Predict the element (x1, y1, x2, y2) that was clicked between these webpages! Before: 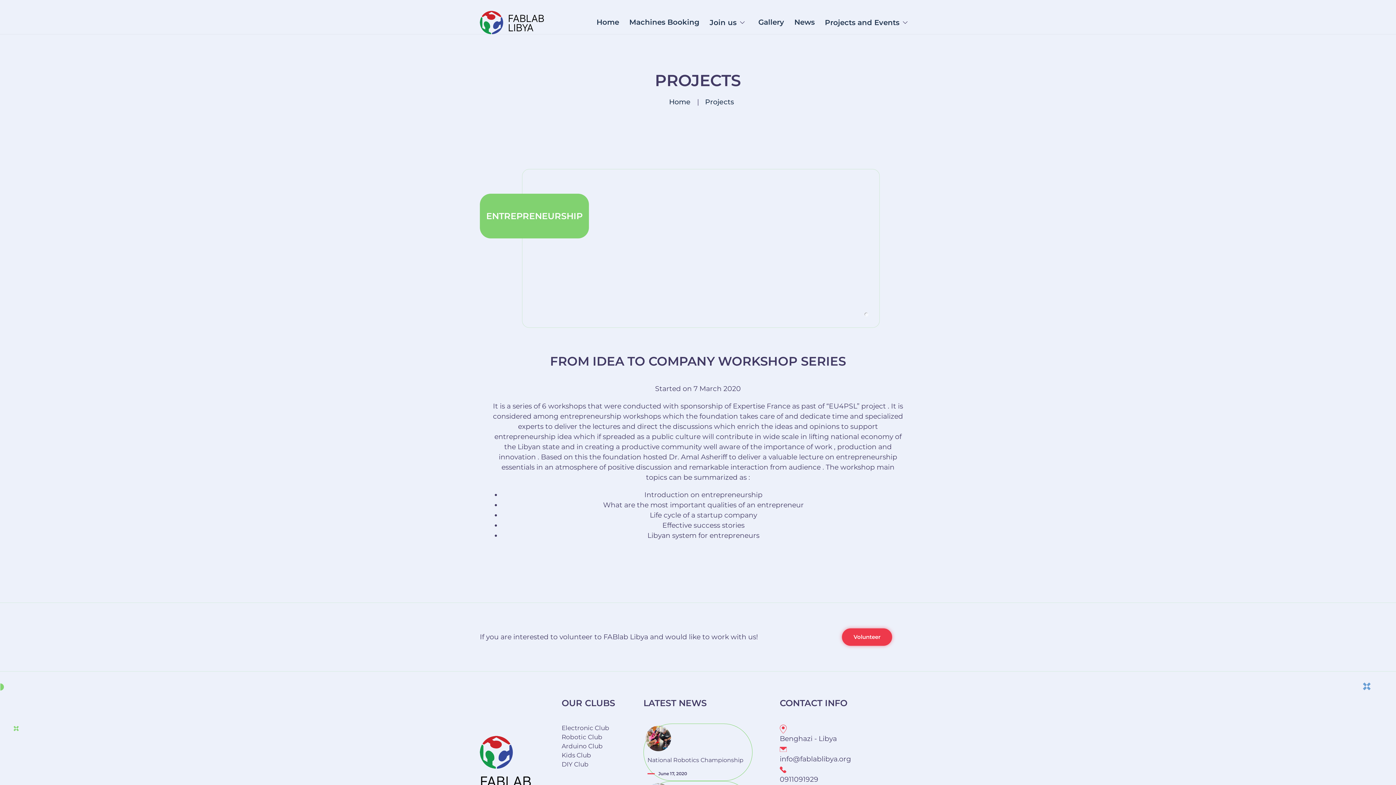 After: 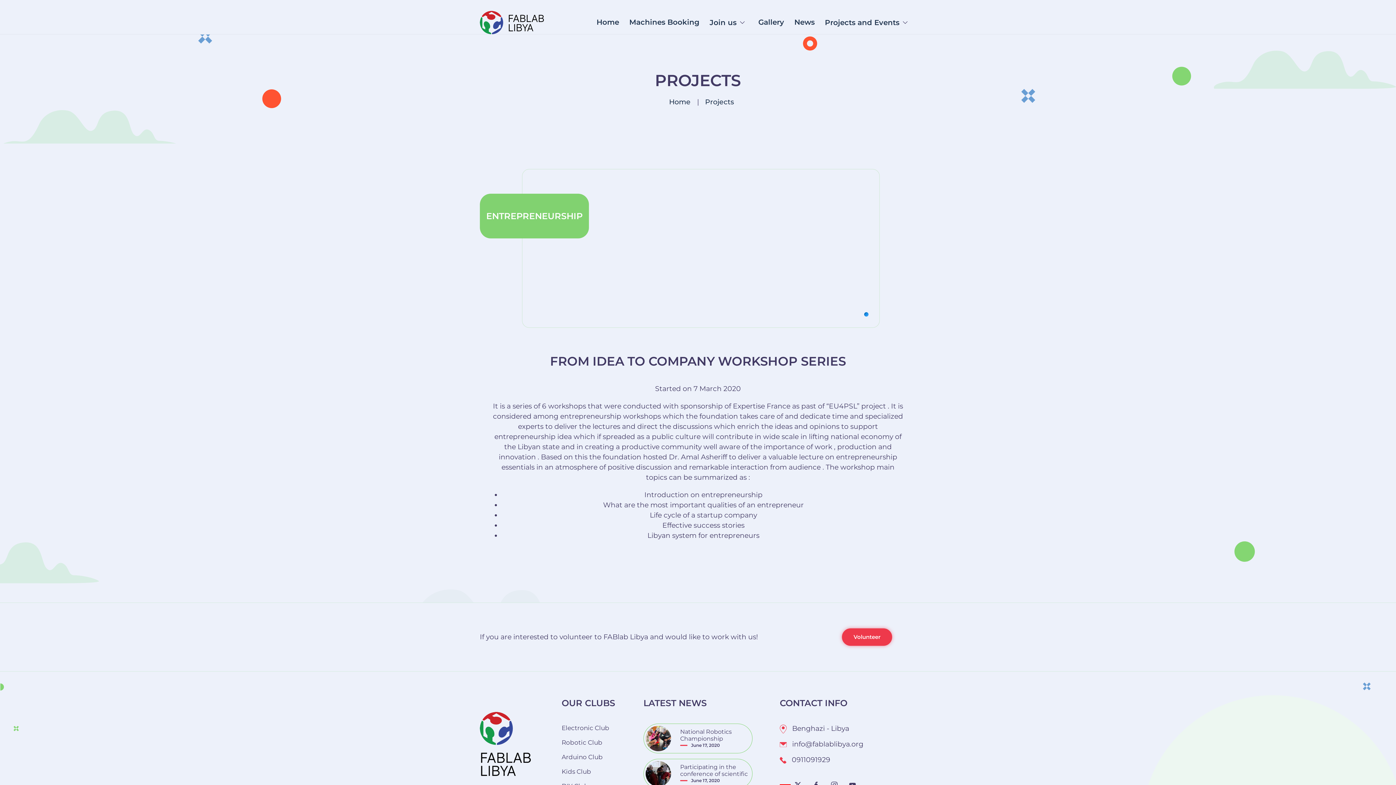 Action: bbox: (864, 312, 868, 316)